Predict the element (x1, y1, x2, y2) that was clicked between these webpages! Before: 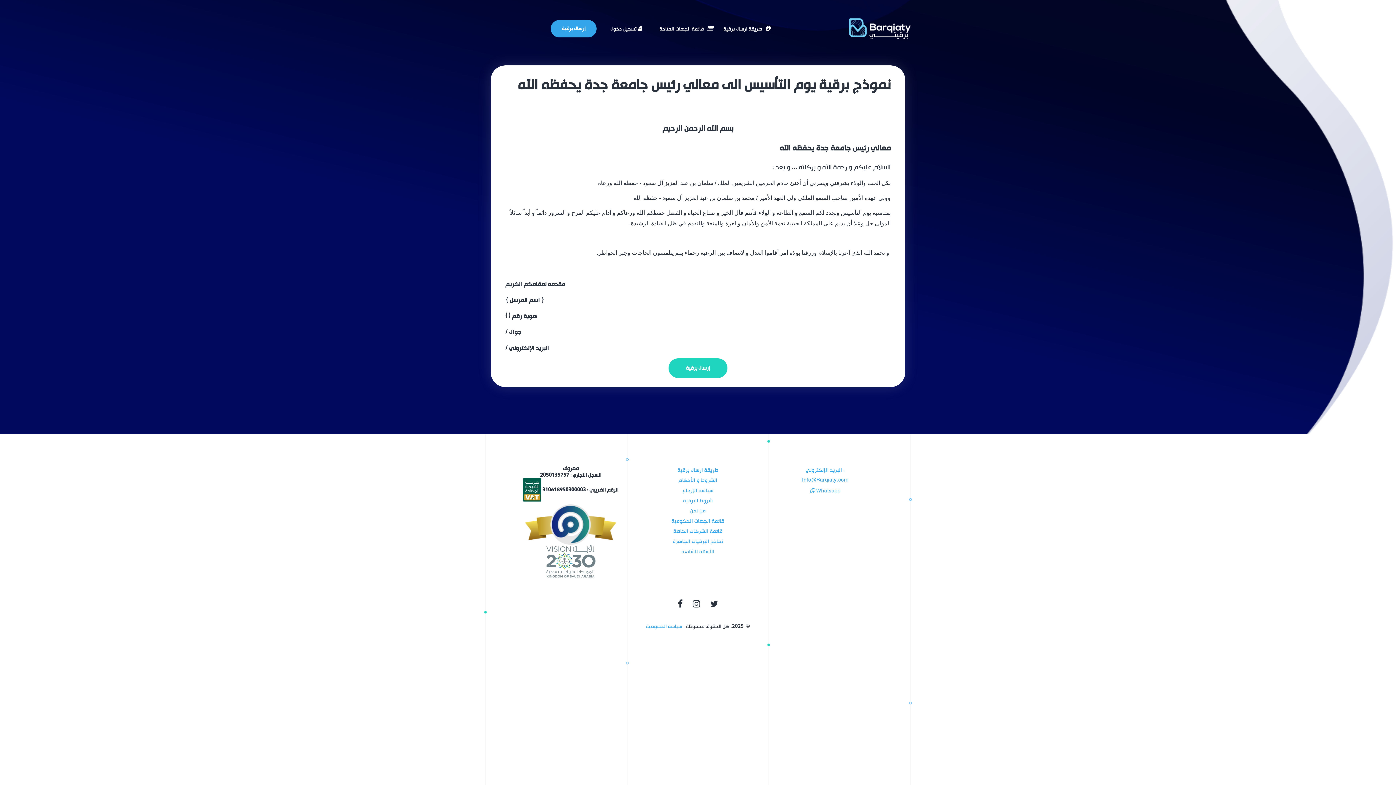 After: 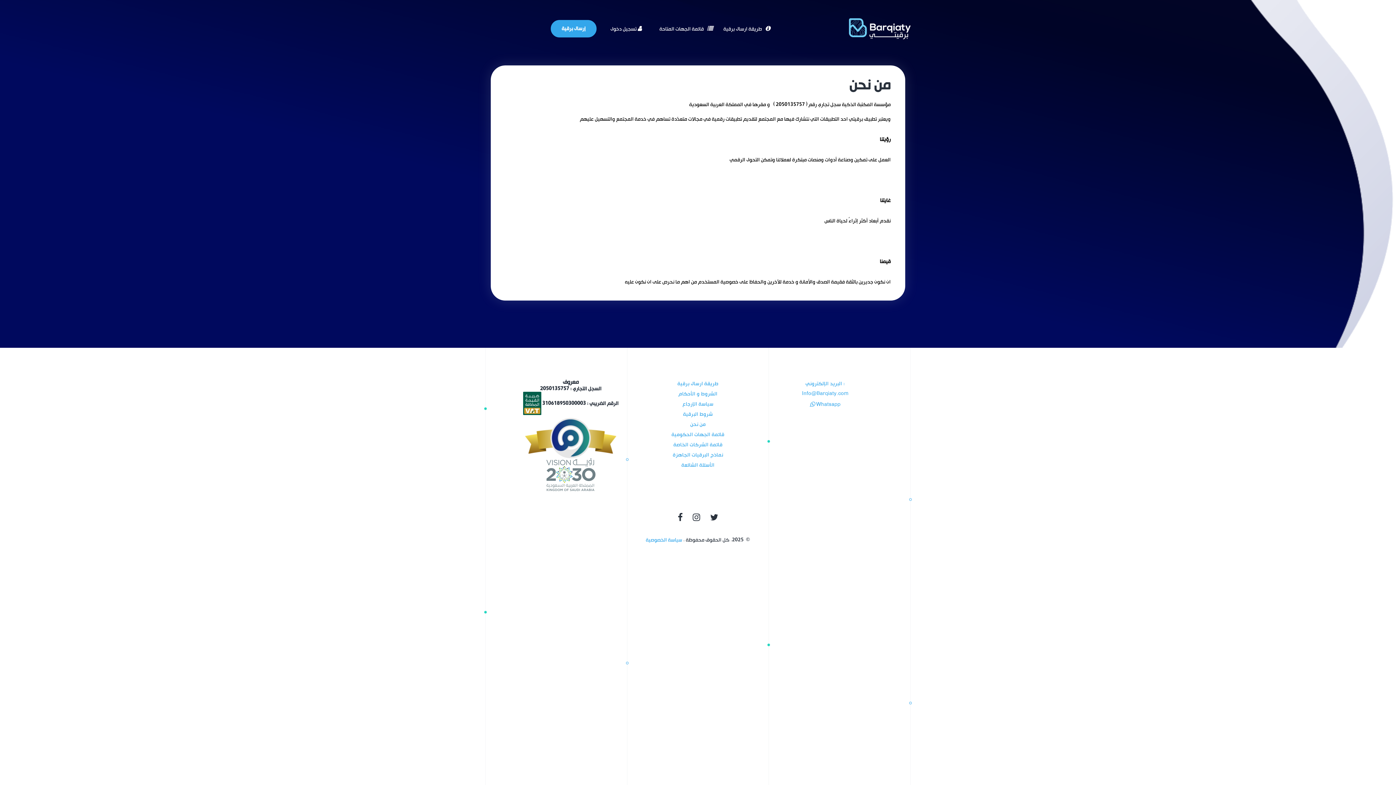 Action: bbox: (690, 506, 705, 515) label: من نحن